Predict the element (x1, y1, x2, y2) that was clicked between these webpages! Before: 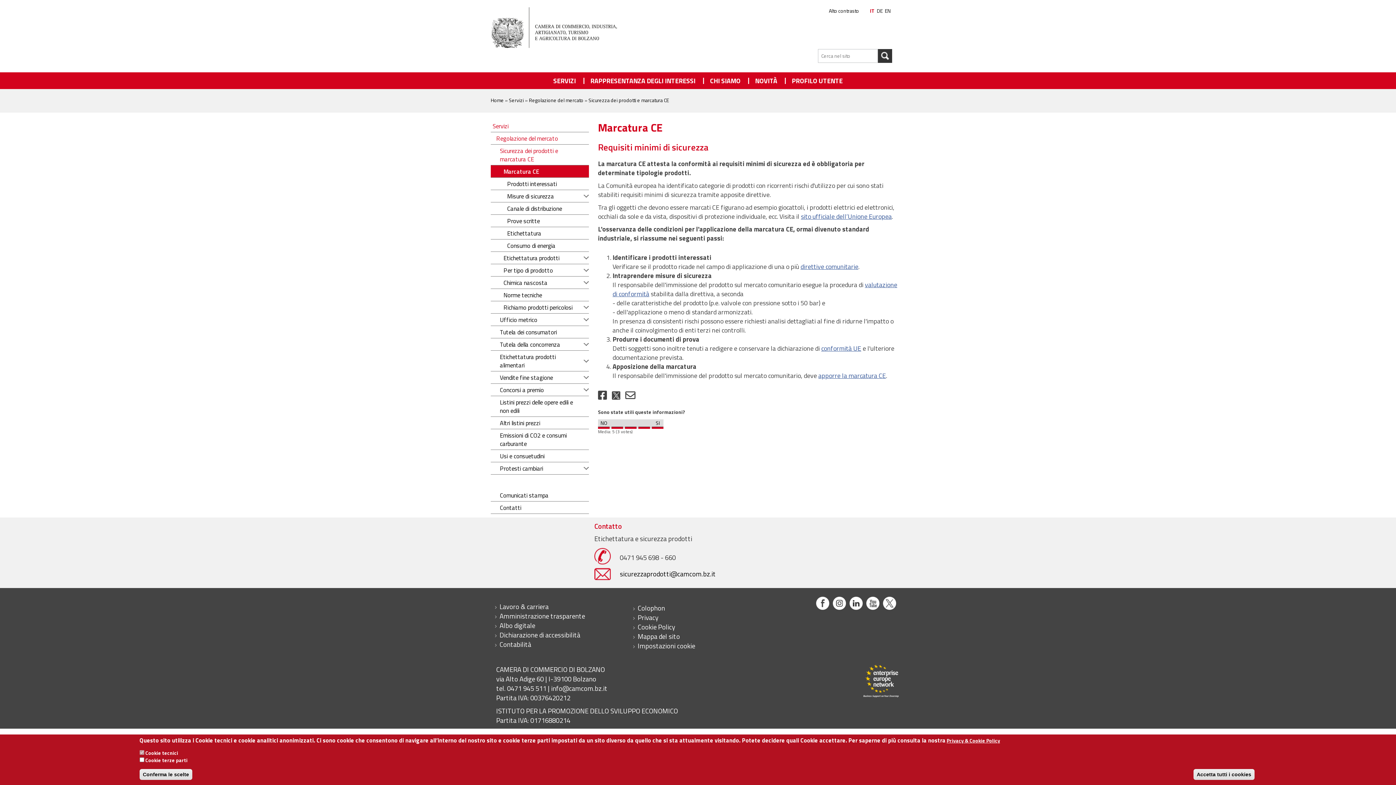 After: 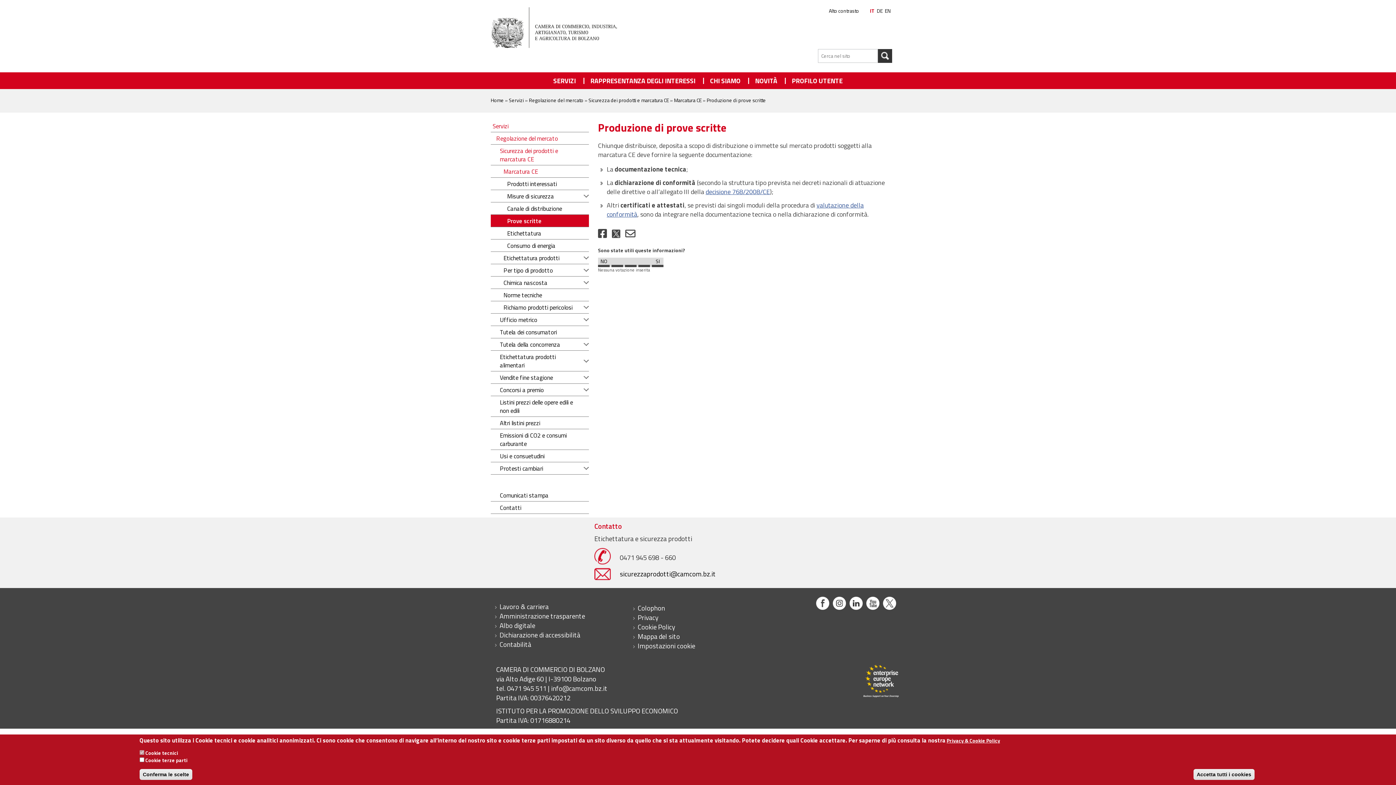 Action: bbox: (490, 214, 589, 227) label: Prove scritte